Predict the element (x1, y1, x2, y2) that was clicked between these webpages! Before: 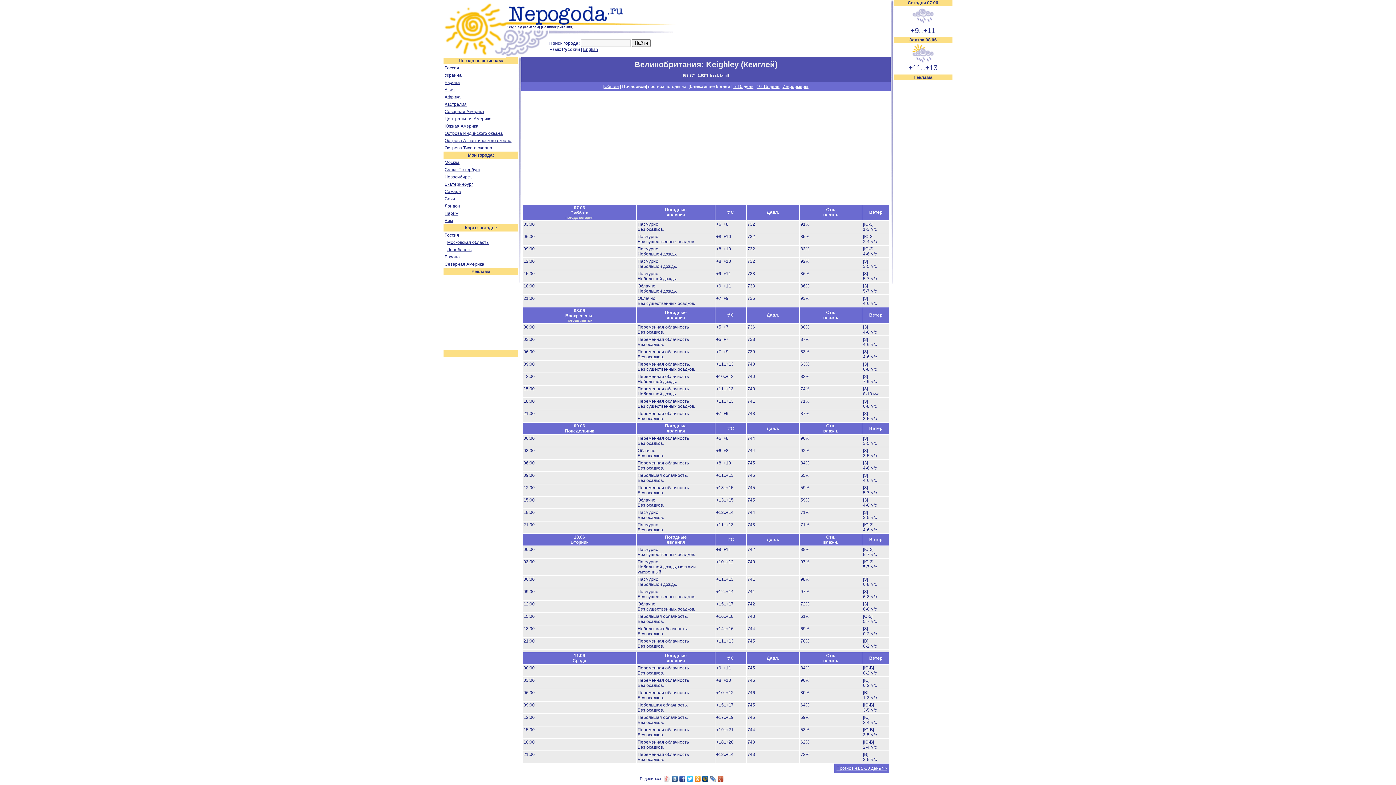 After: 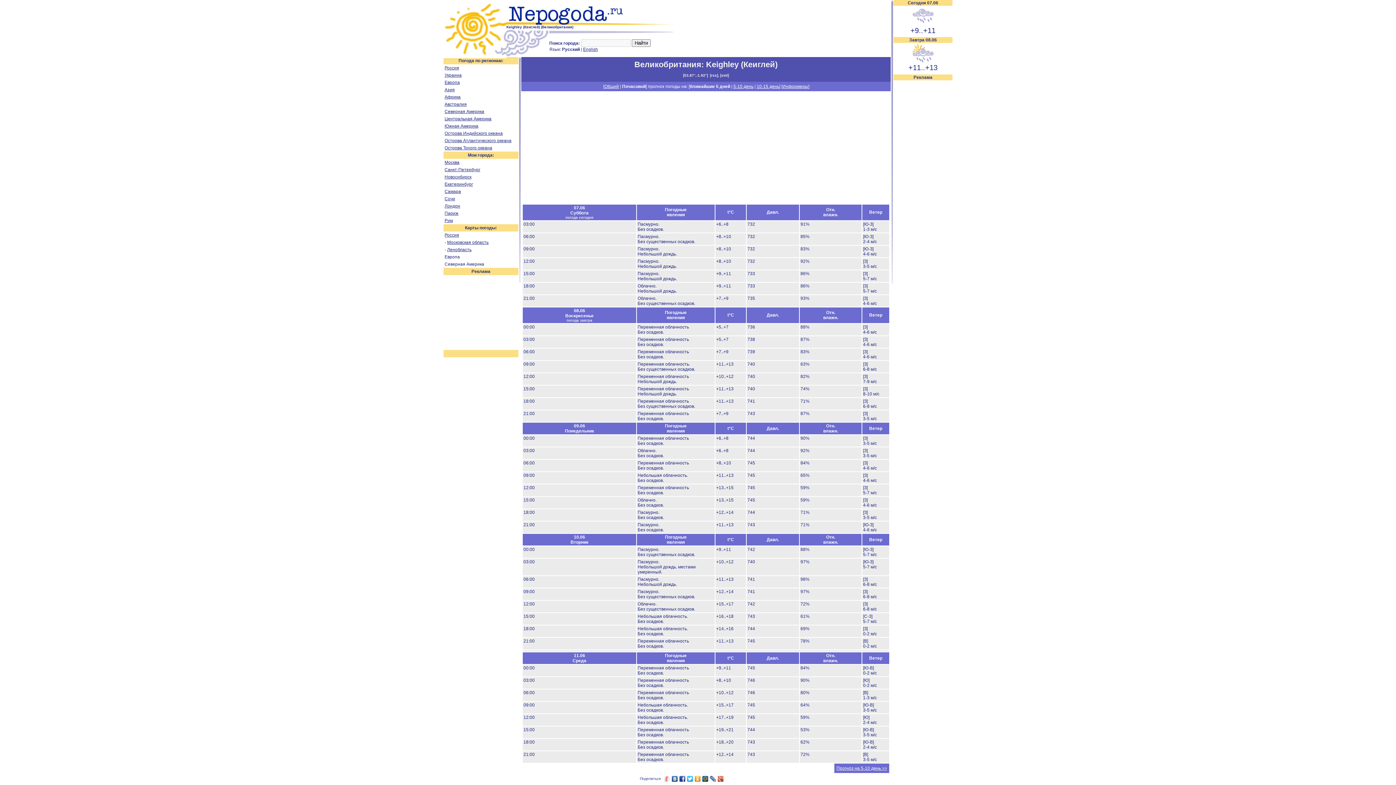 Action: bbox: (671, 774, 678, 784)